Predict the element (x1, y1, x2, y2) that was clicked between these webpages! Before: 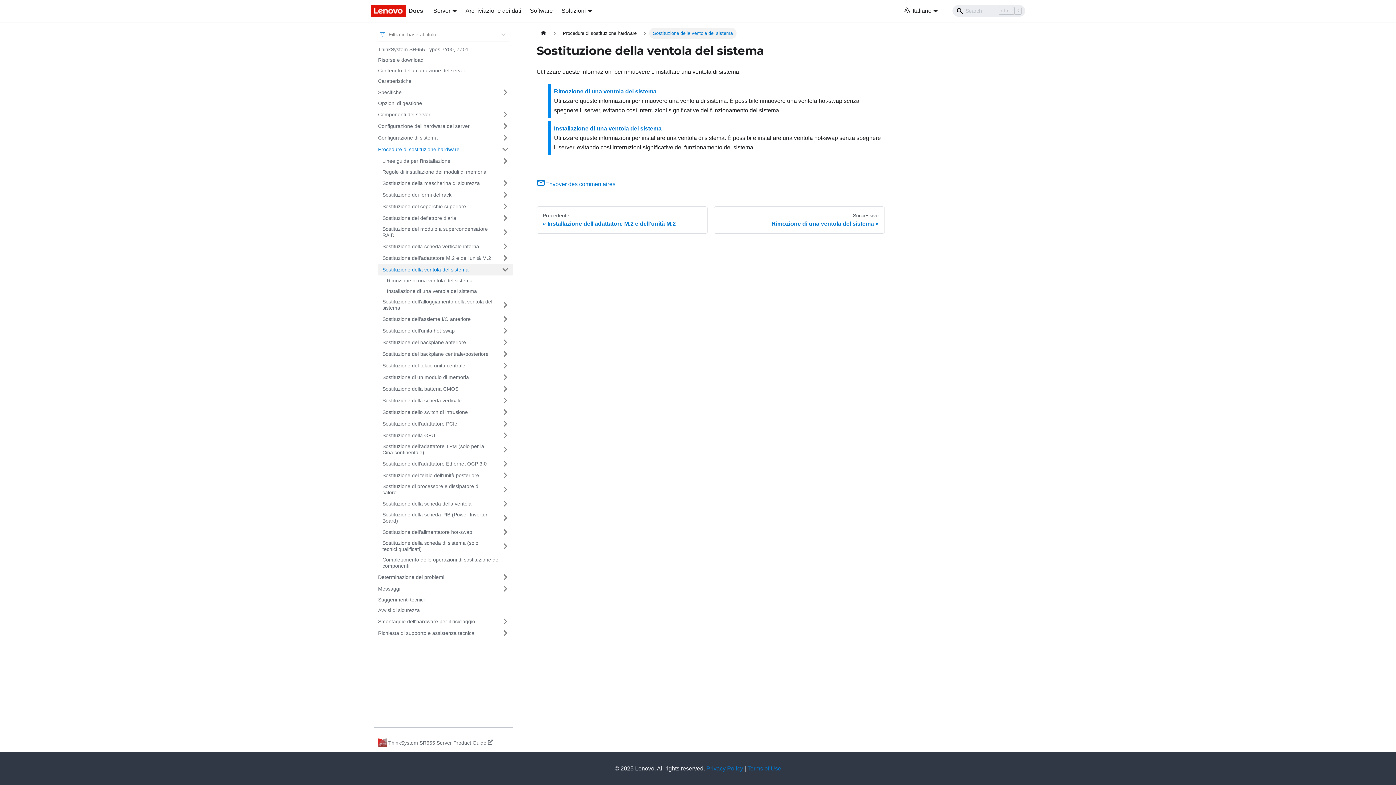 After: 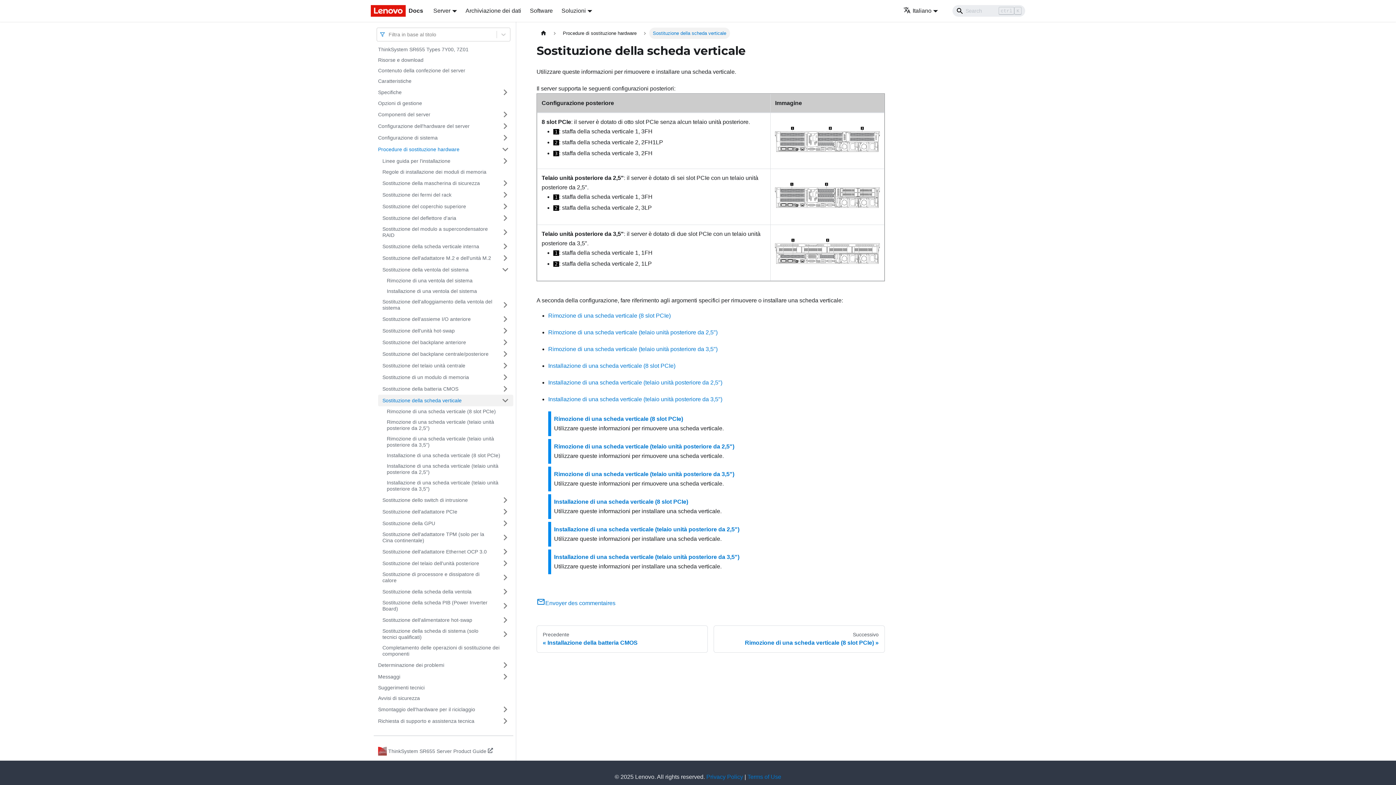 Action: bbox: (378, 394, 497, 406) label: Sostituzione della scheda verticale